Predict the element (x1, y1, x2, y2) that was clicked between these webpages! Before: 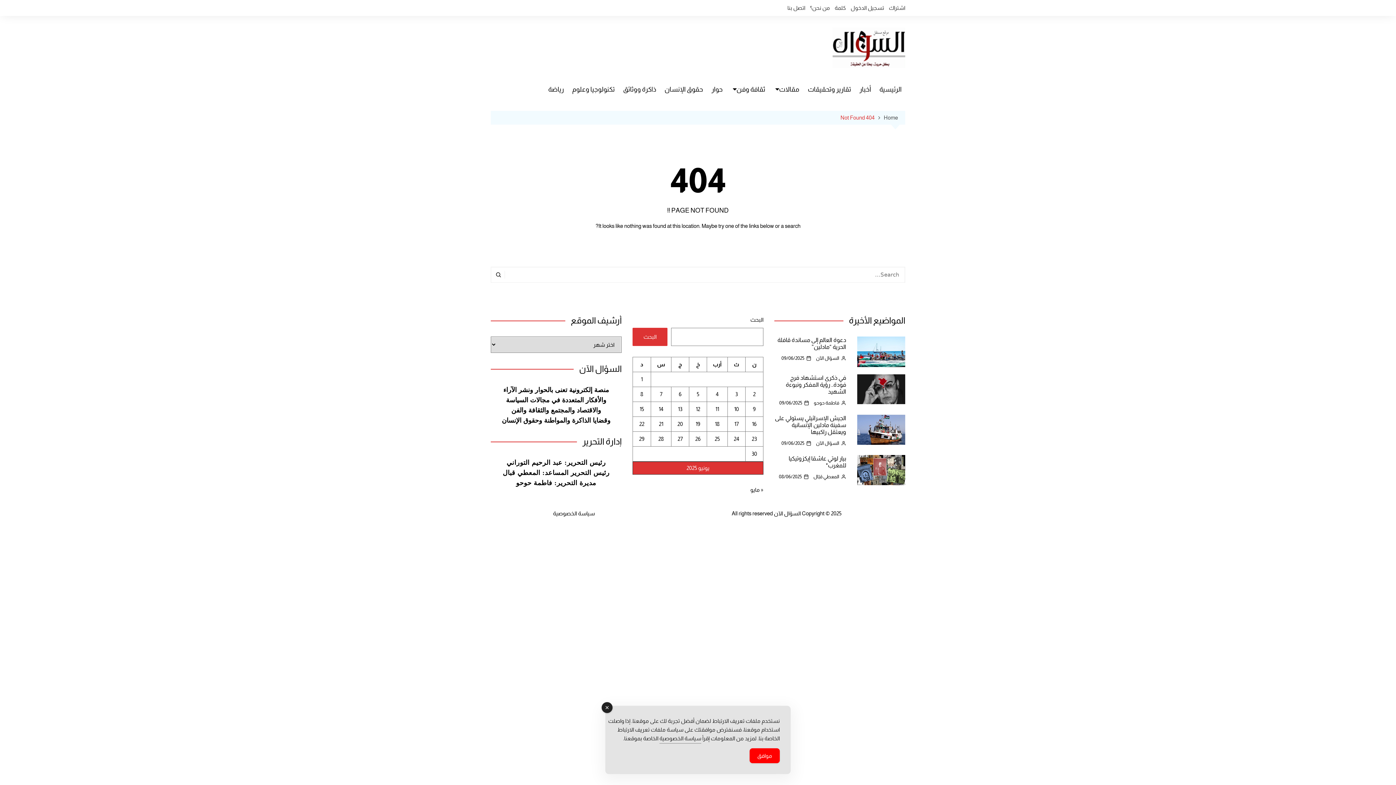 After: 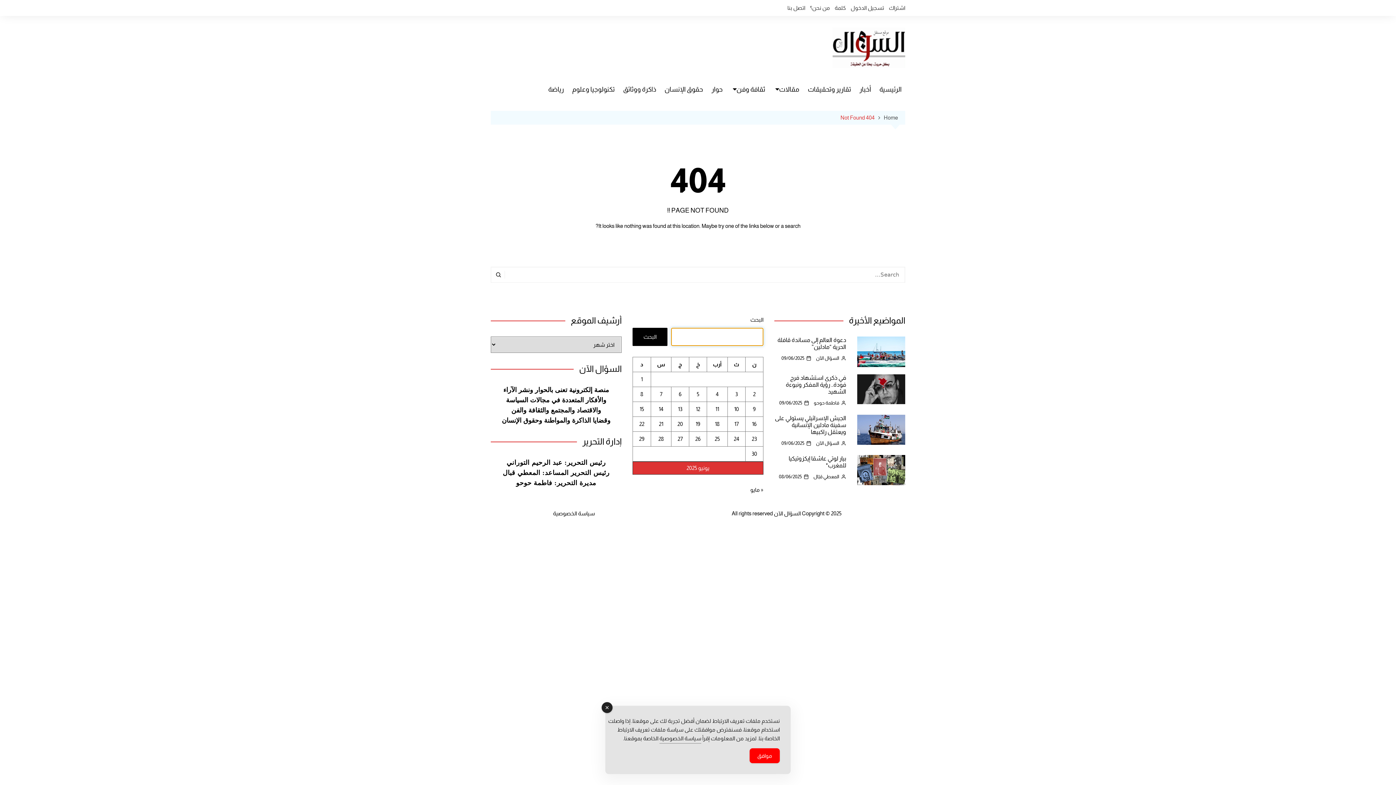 Action: bbox: (632, 328, 667, 346) label: البحث